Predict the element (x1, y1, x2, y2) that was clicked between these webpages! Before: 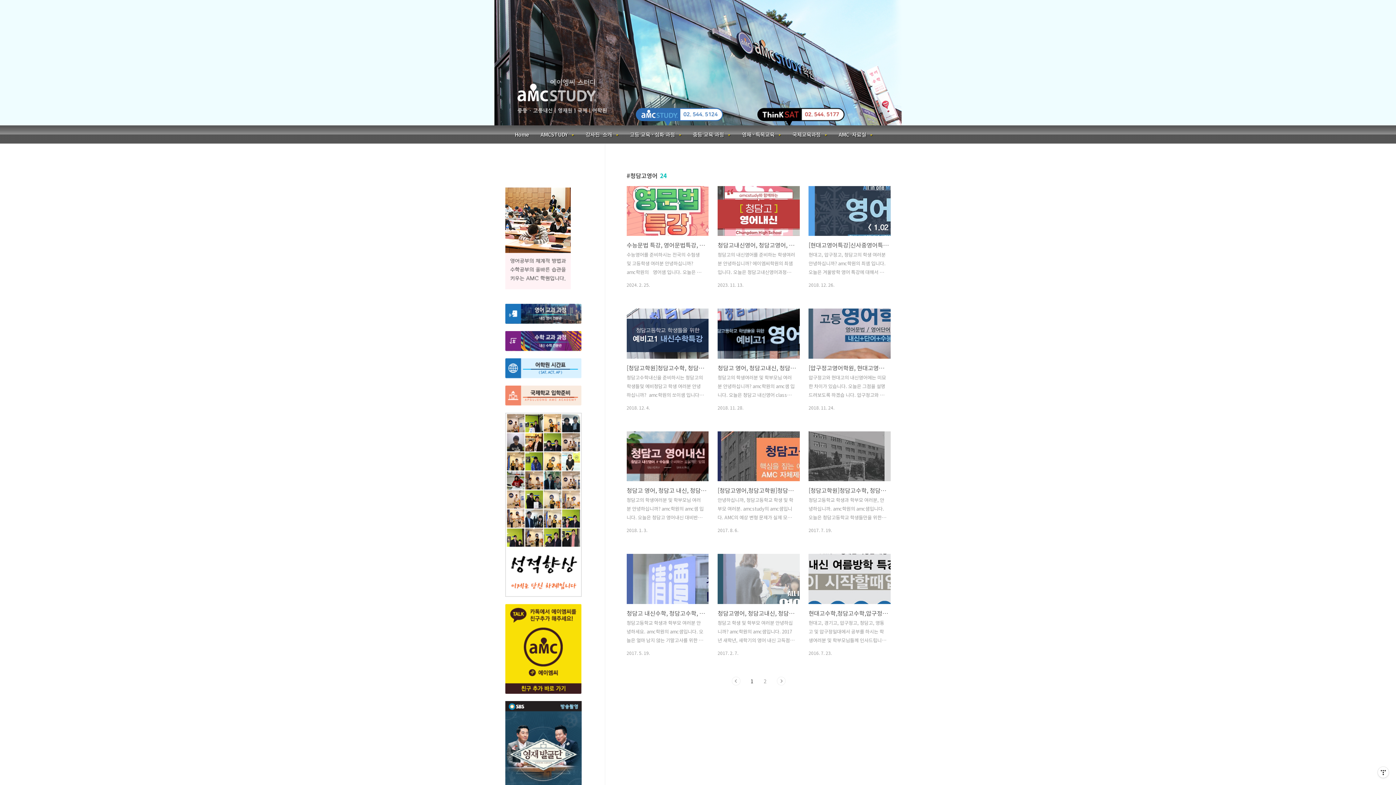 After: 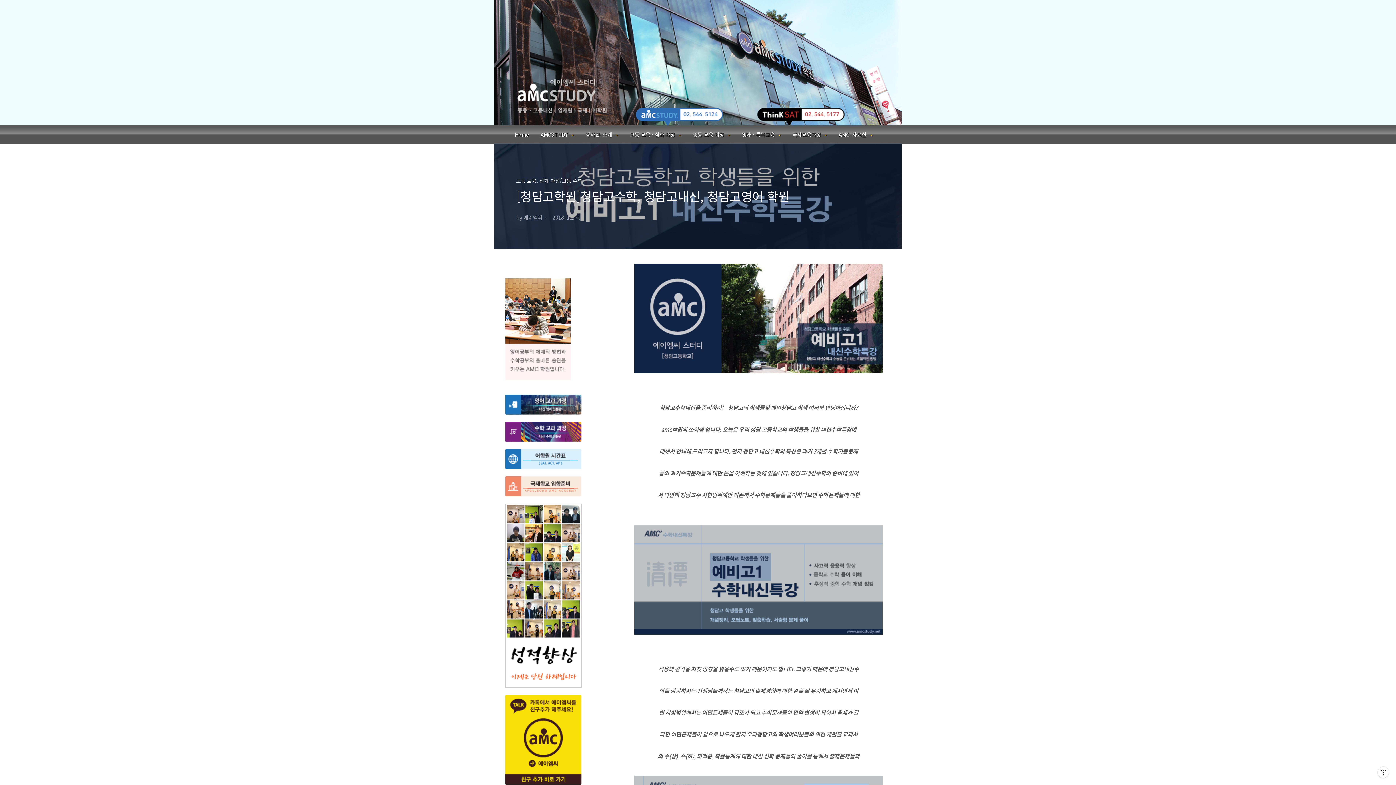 Action: bbox: (626, 308, 708, 410) label: [청담고학원]청담고수학, 청담고내신, 청담고영어 학원
청담고수학내신을 준비하시는 청담고의 학생들및 예비청담고 학생 여러분 안녕하십니까?  amc학원의 쏘이샘 입니다. 오늘은 우리 청담 고등학교의 학생들을 위한 내신수학특강에 대해서 안내해 드리고자 합니다. 먼저 청담고 내신수학의 특성은 과거 3개년 수학기출문제 들의 과거수학문제들에 대한 톤을 이해하는 것에 있습니다. 청담고내신수학의 준비에 있어 서 막연히 청담고수 시험범위에만 의존해서 수학문제들을 풀이하다보면 수학문제들에 대한    적응의 감각을 자칫 방향을 잃을수도 있기 때문이기도 합니다. 그렇기 때문에 청담고내신수 학을 담당하시는 선생님들께서는 청담고의 출제경향에 대한 감을 잘 유지하고 계시면서 이 번 시험범위에서는 어떤문제들이 강조가 되고 수학문제들이 만약 변형이 되어서 출제가 된 다면 어떤문제들이 앞..
2018. 12. 4.